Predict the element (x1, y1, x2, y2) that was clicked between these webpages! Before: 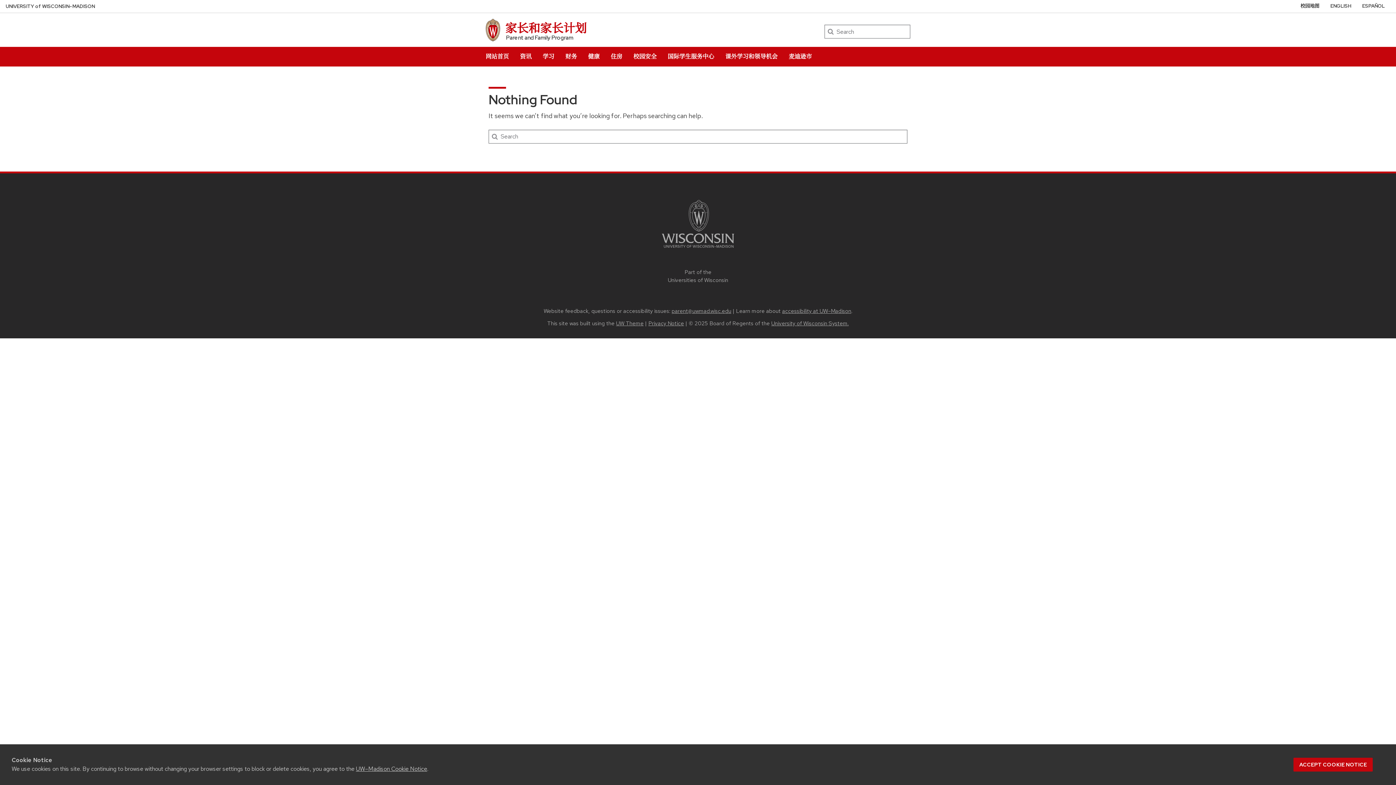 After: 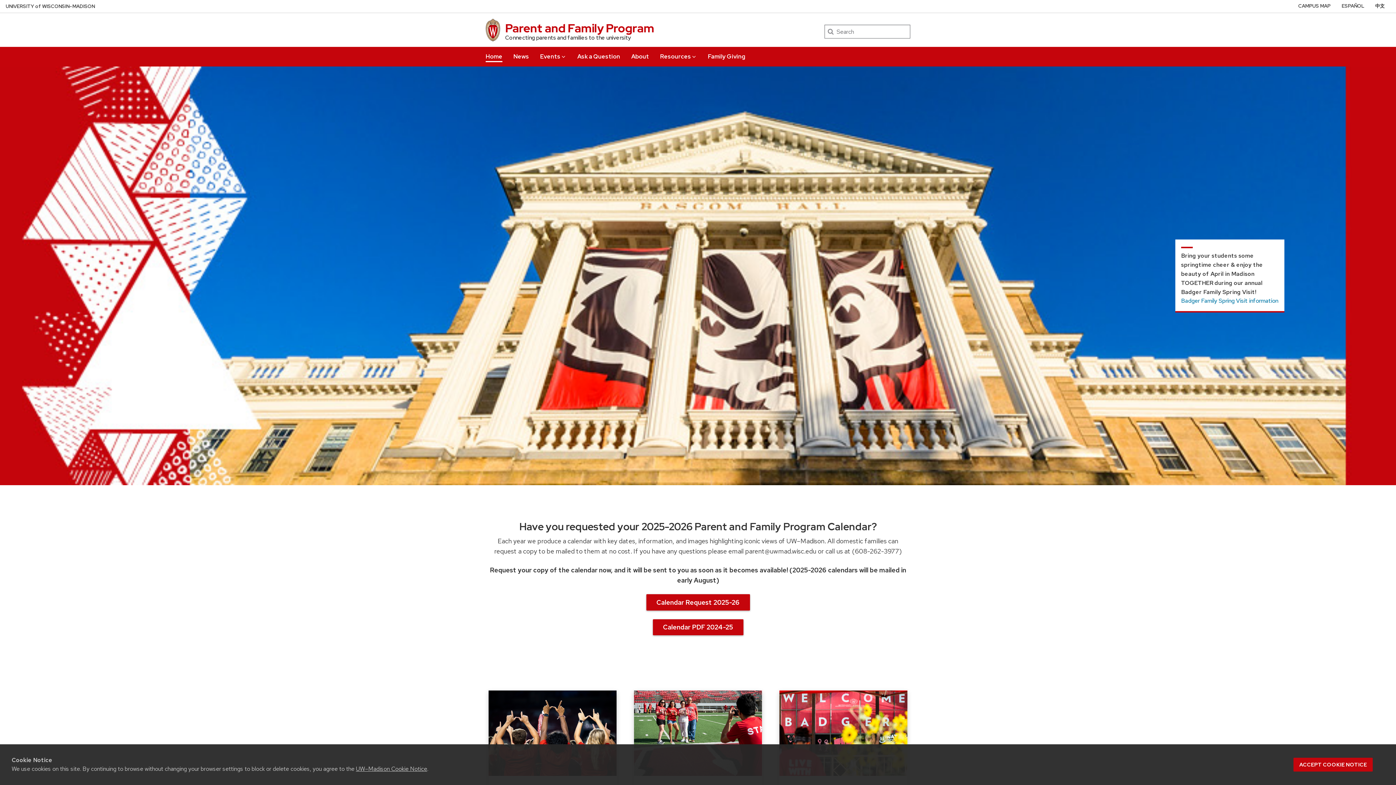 Action: label: ENGLISH bbox: (1330, 2, 1351, 9)